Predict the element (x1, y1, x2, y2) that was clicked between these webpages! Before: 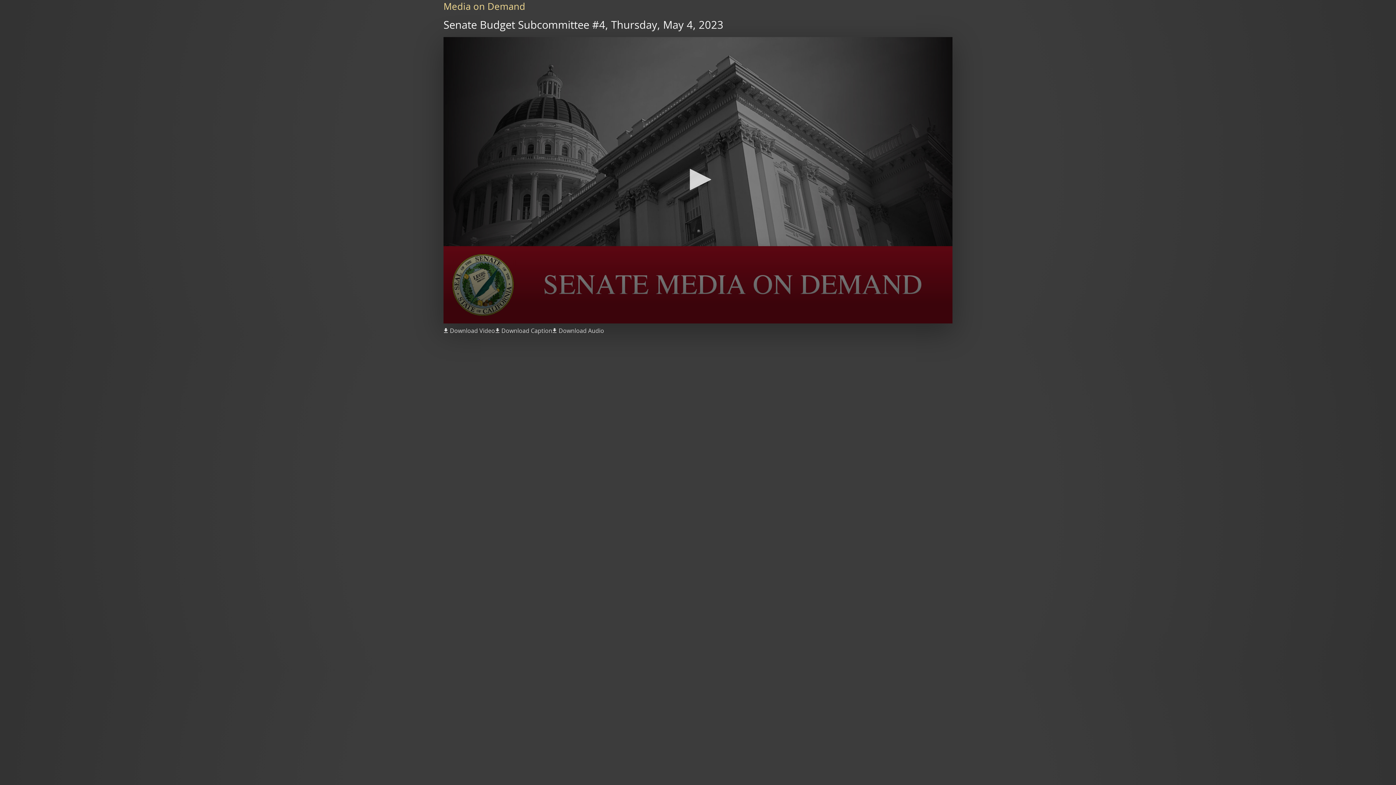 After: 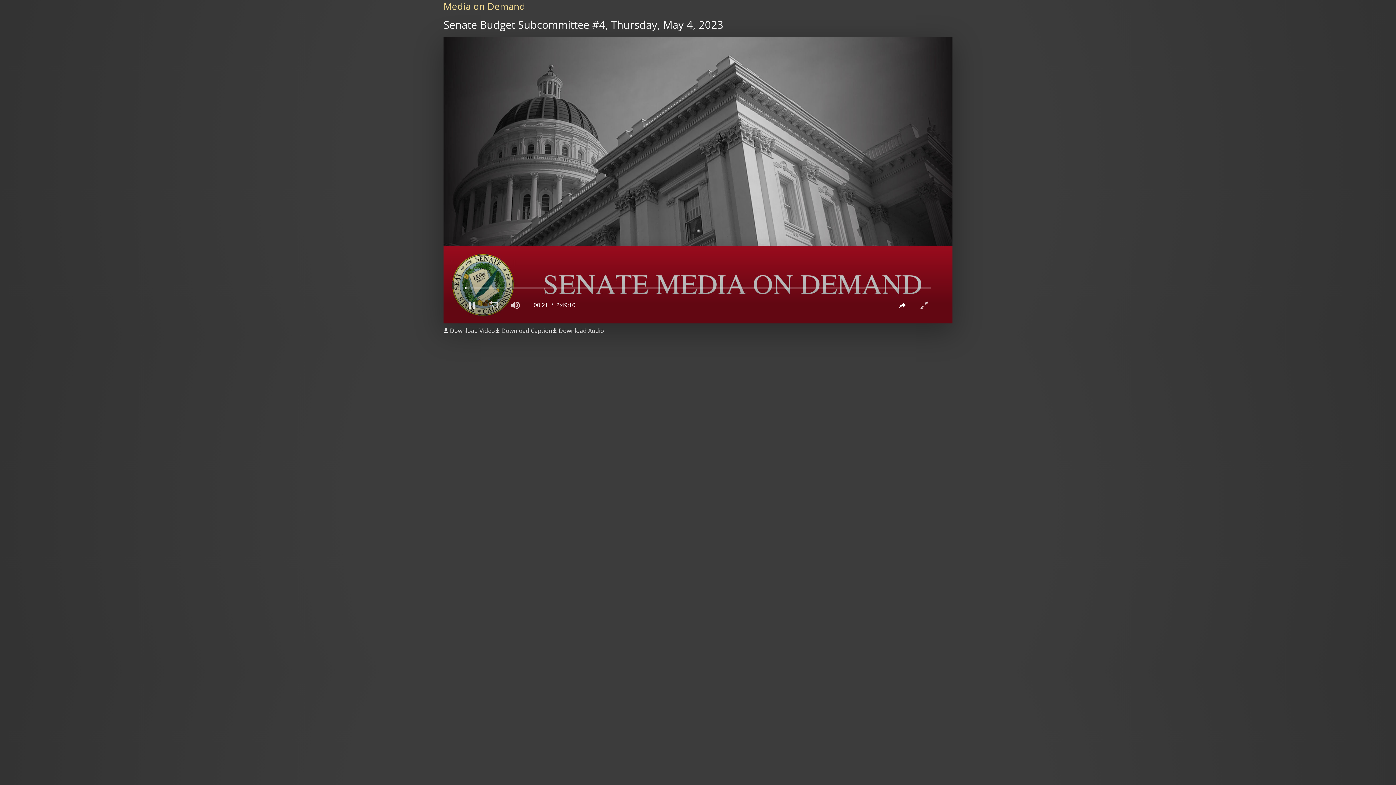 Action: bbox: (682, 163, 714, 195) label: Play